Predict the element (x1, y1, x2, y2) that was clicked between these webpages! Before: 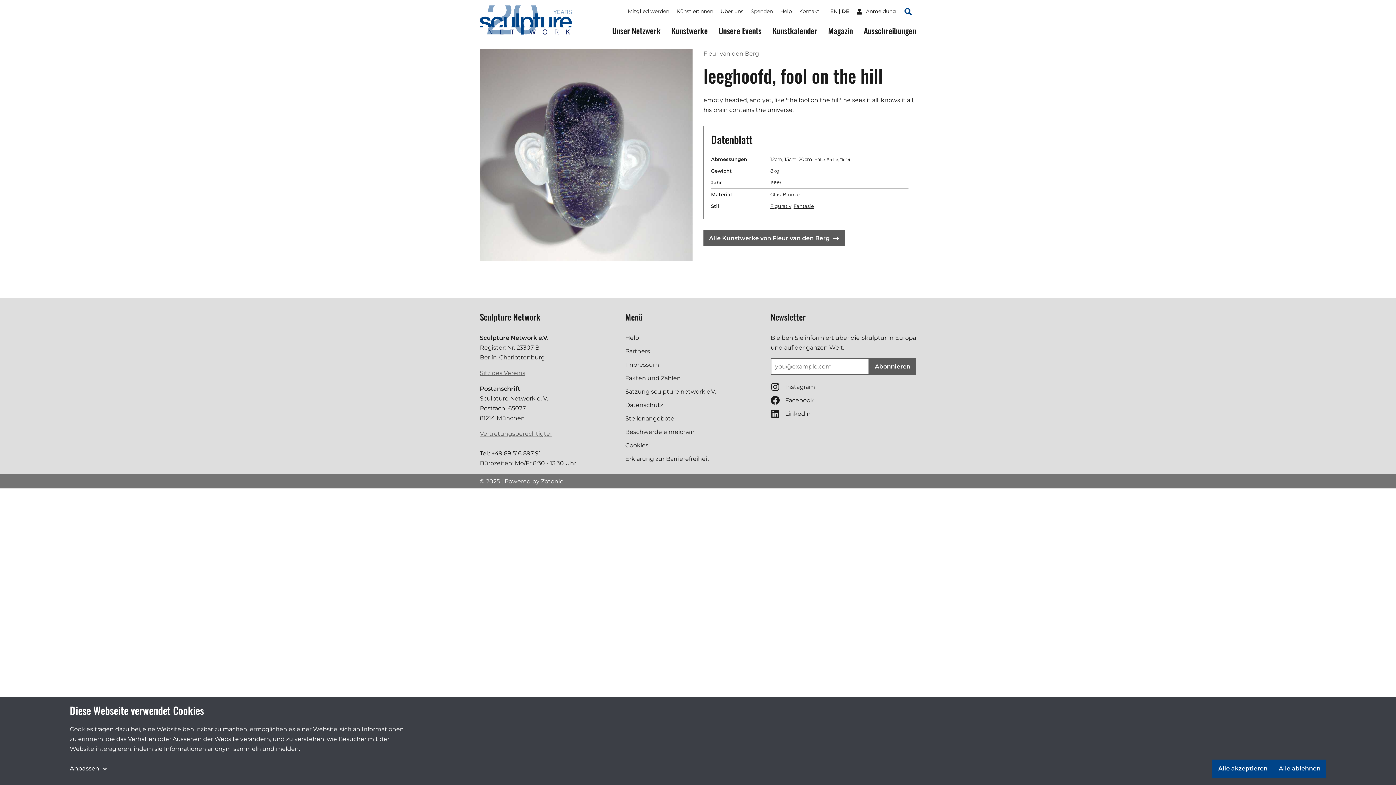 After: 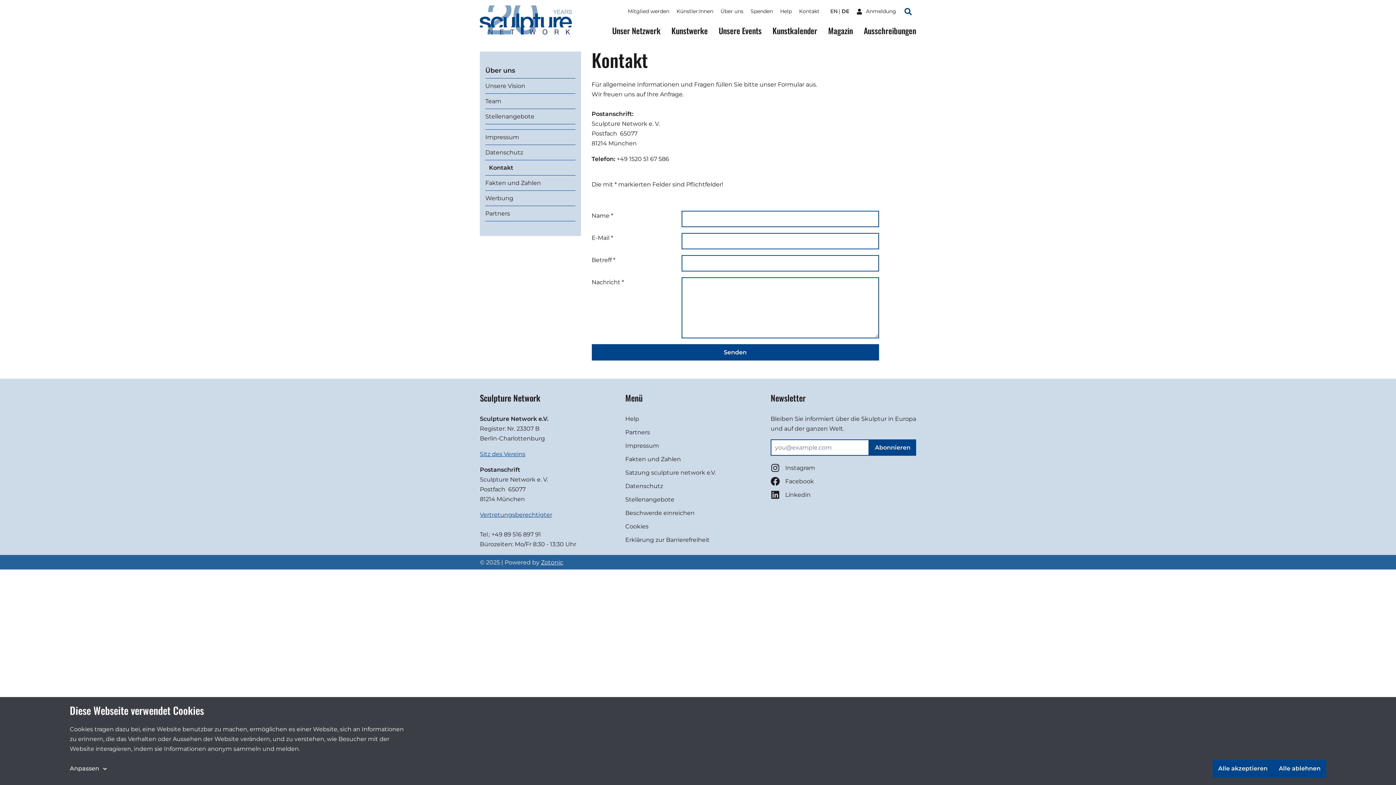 Action: label: Kontakt bbox: (799, 8, 819, 14)